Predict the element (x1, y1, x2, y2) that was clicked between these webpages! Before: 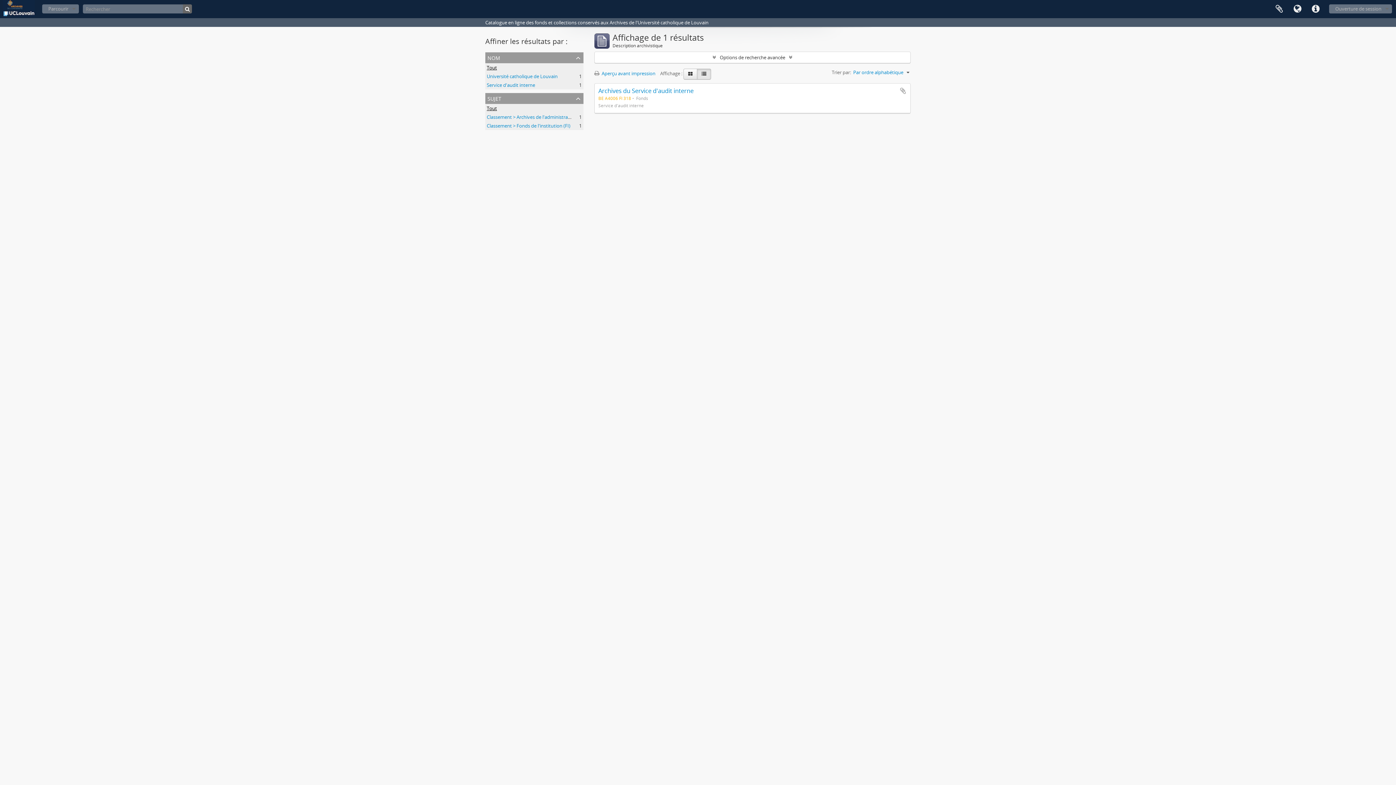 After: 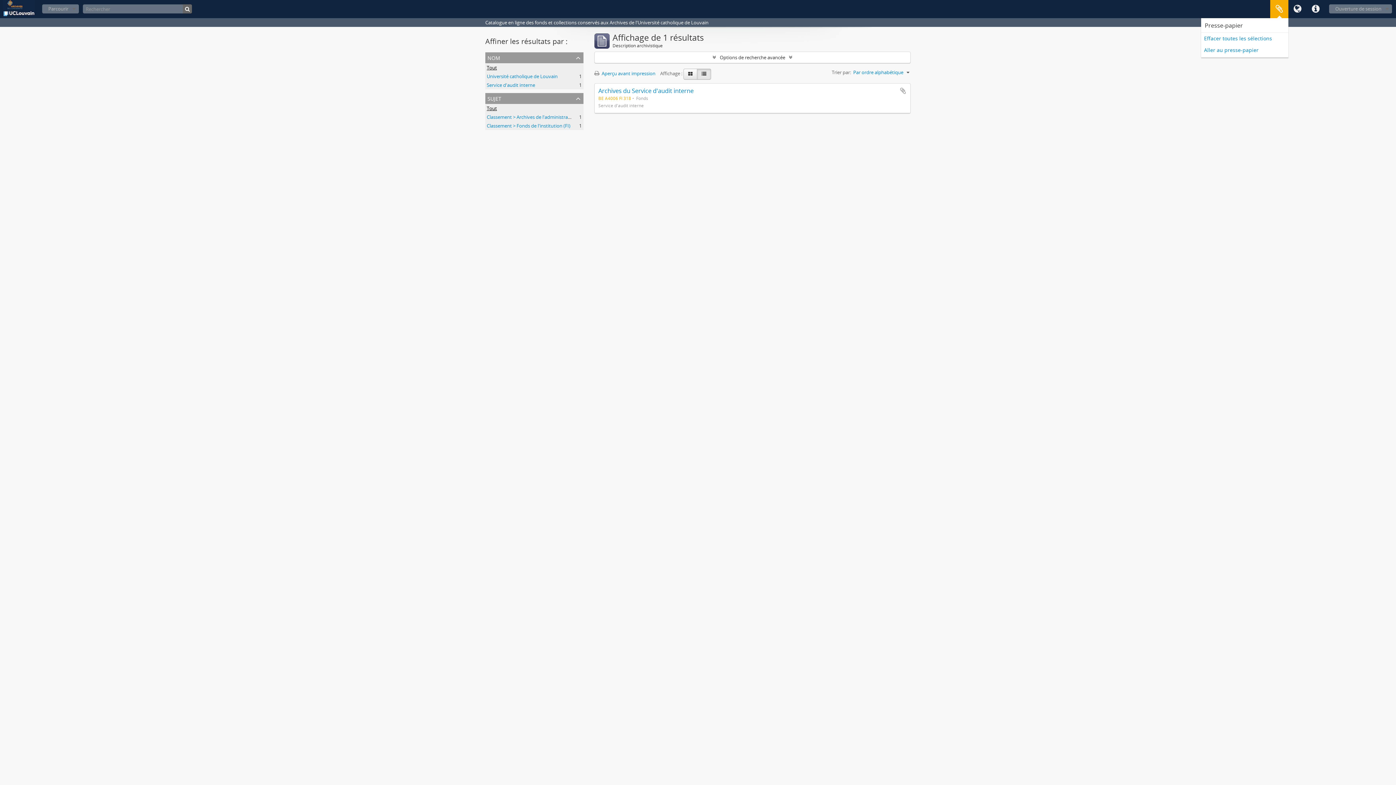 Action: bbox: (1270, 0, 1288, 18) label: Presse-papier